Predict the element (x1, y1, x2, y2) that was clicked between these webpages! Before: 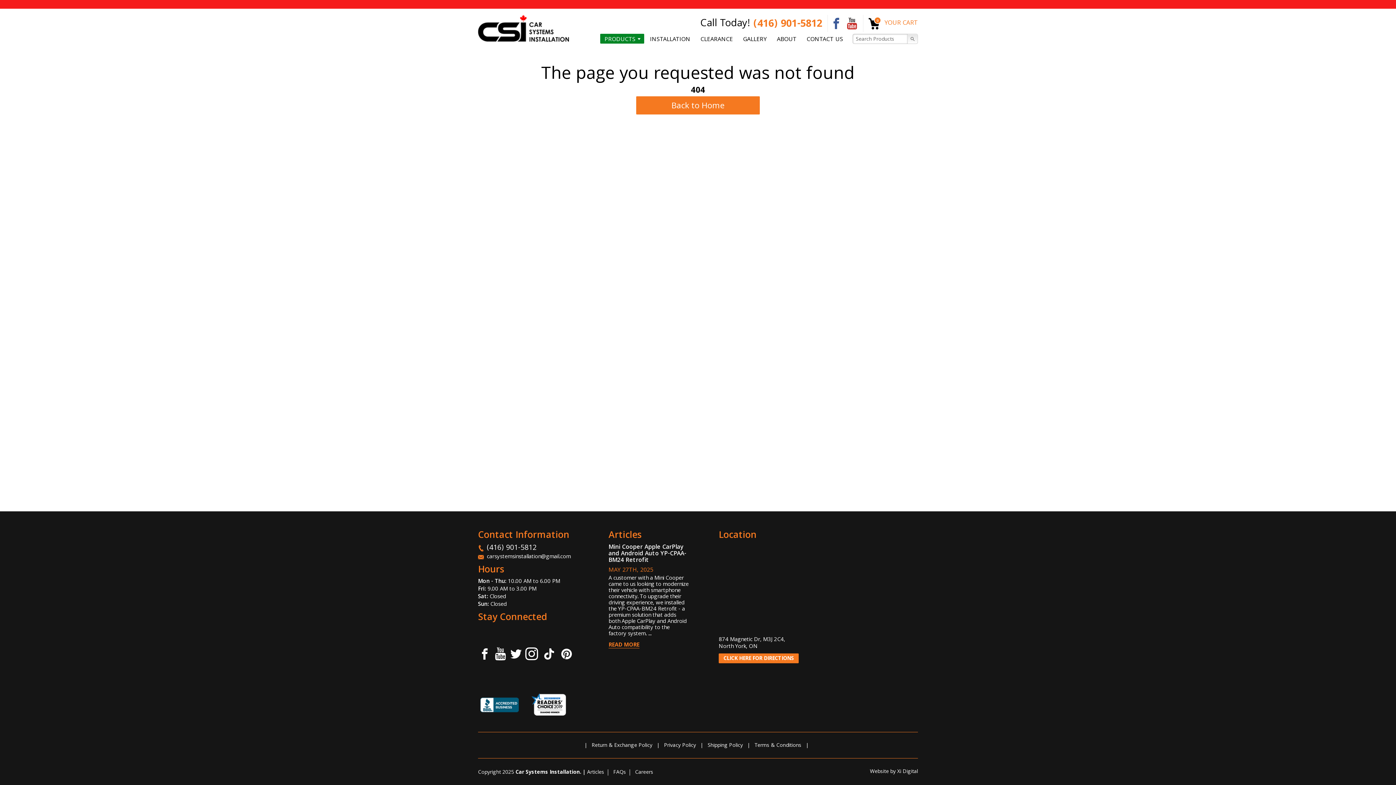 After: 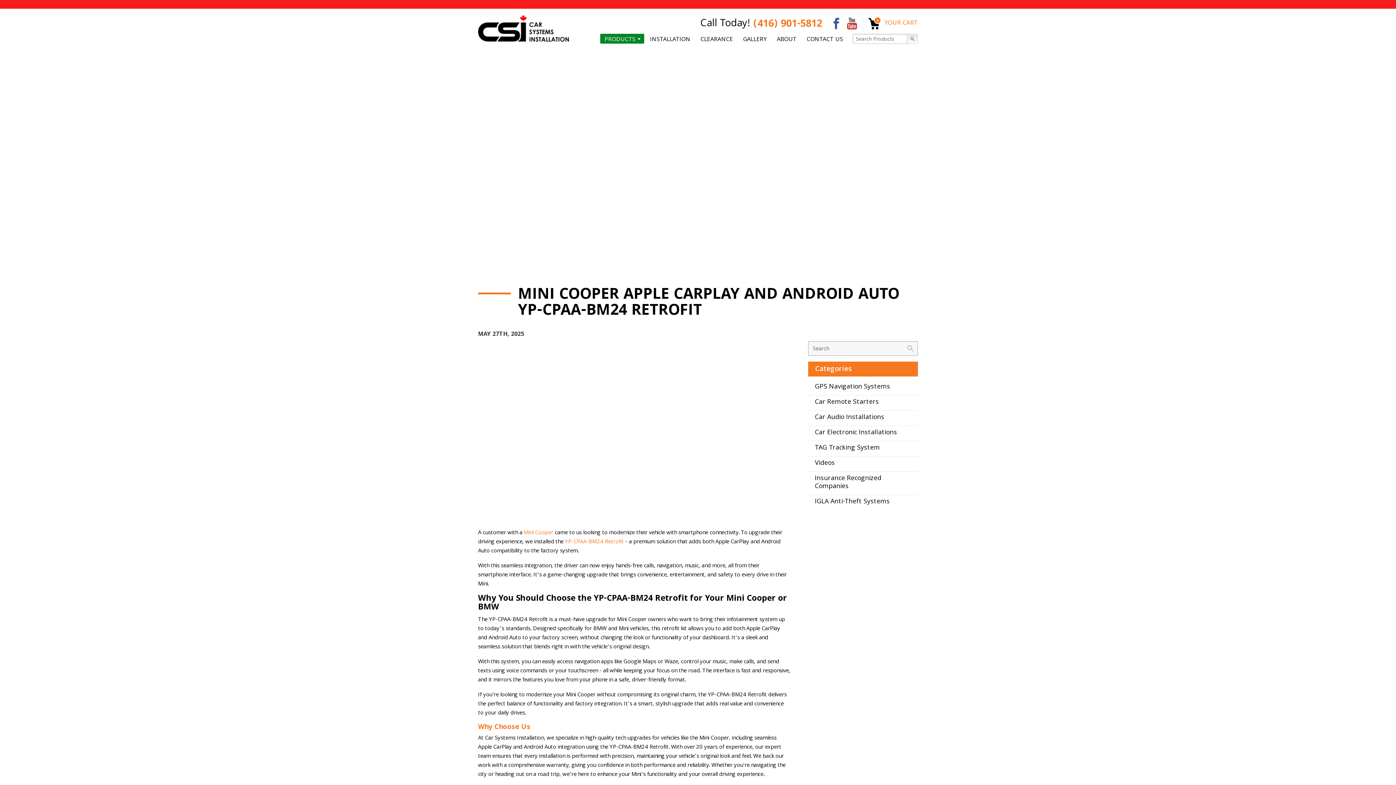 Action: bbox: (608, 642, 639, 648) label: READ MORE